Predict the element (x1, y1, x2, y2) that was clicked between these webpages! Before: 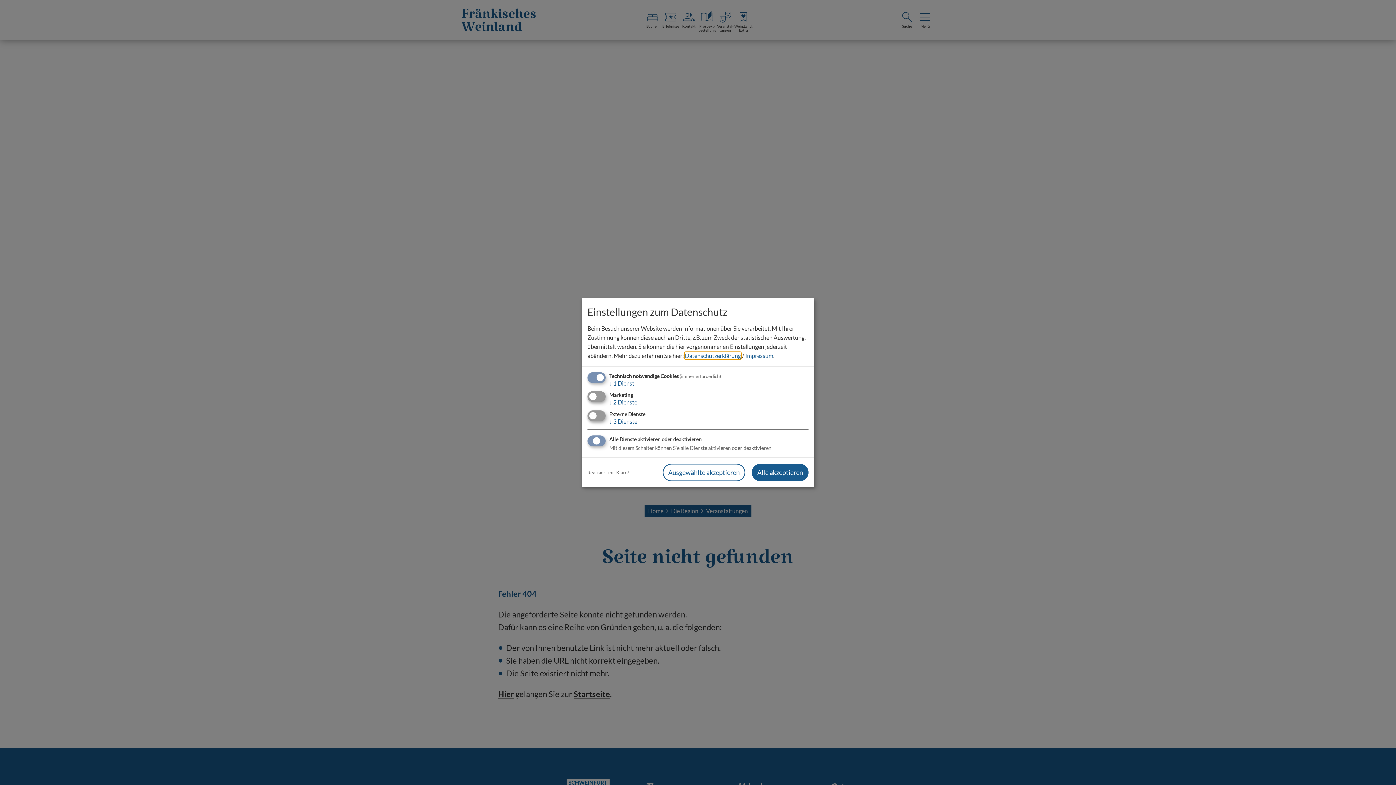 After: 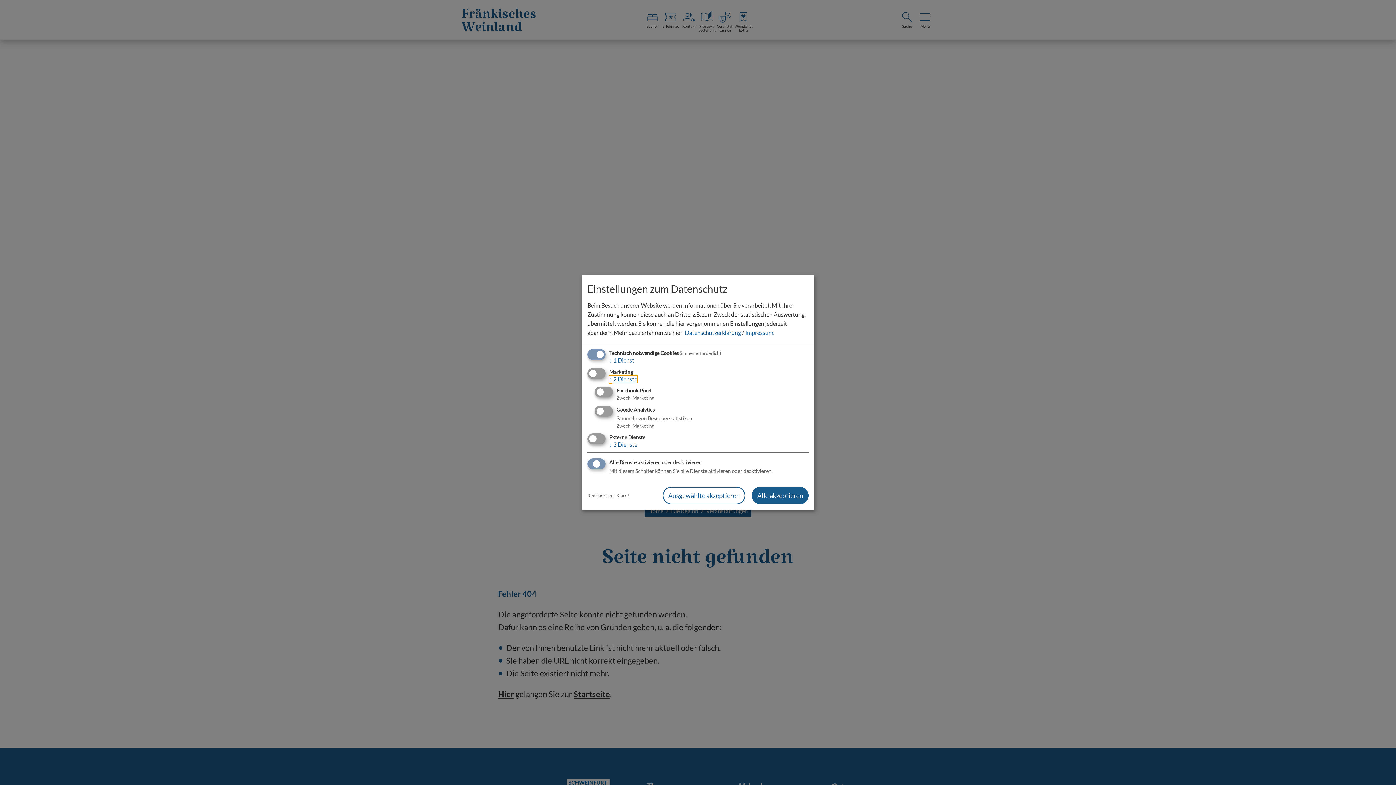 Action: bbox: (609, 399, 637, 406) label: ↓ 2 Dienste